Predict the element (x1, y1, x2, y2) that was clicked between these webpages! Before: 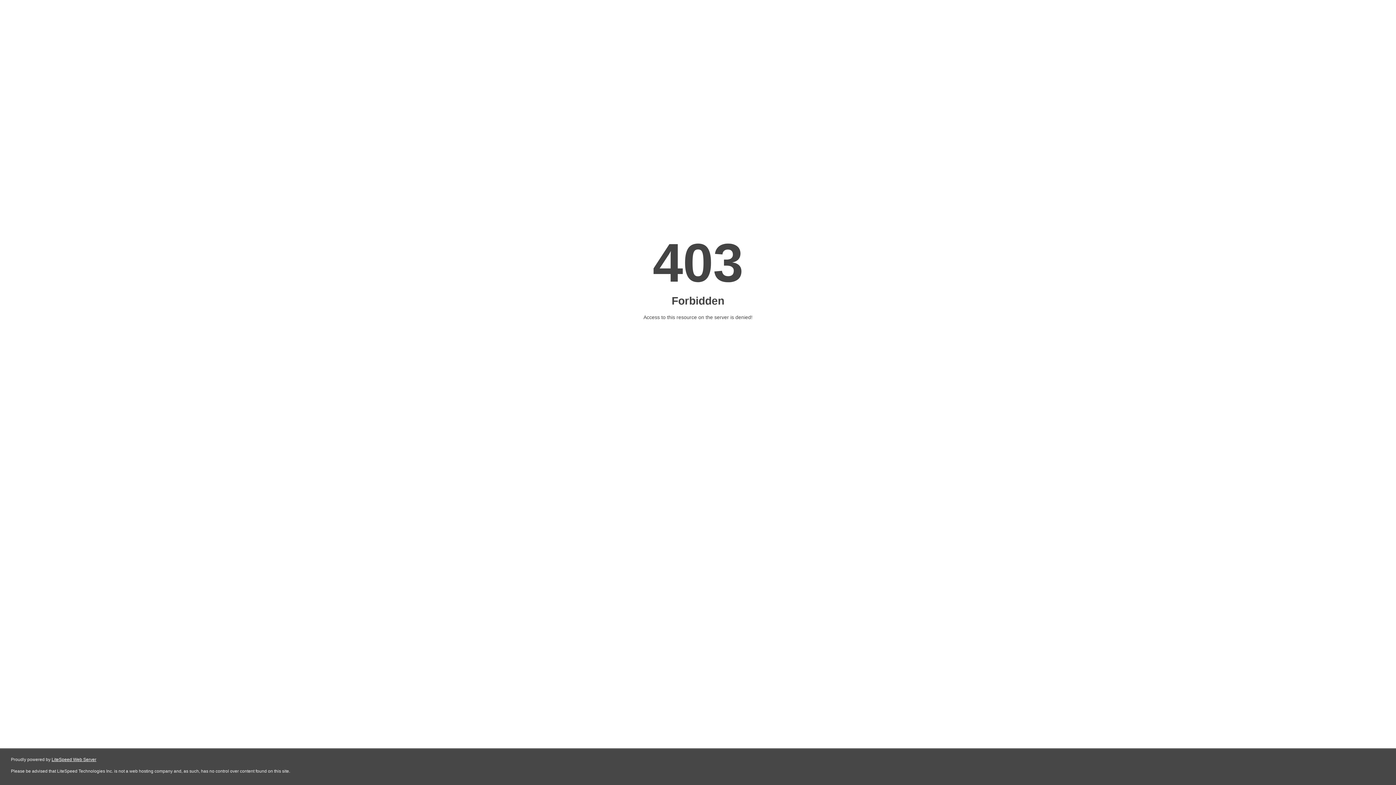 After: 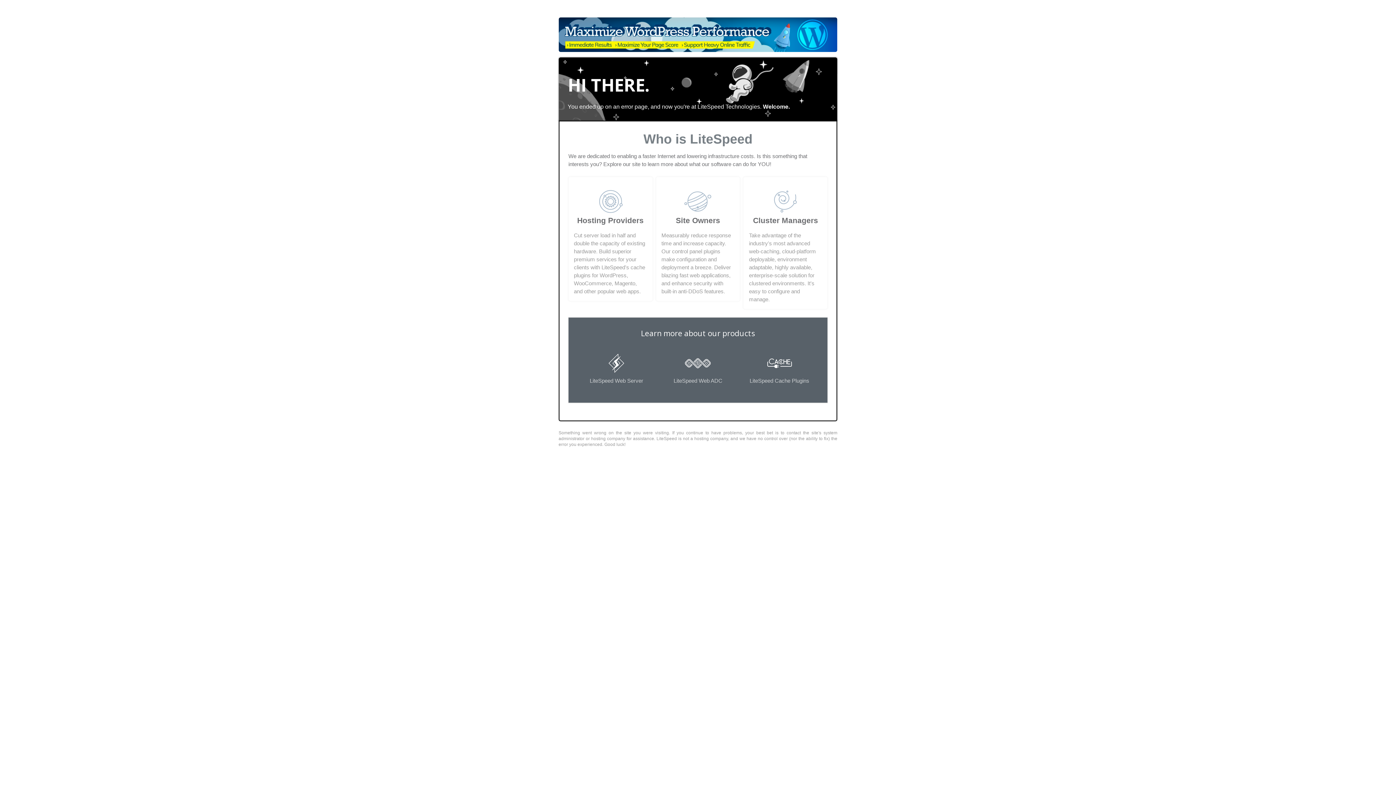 Action: label: LiteSpeed Web Server bbox: (51, 757, 96, 762)